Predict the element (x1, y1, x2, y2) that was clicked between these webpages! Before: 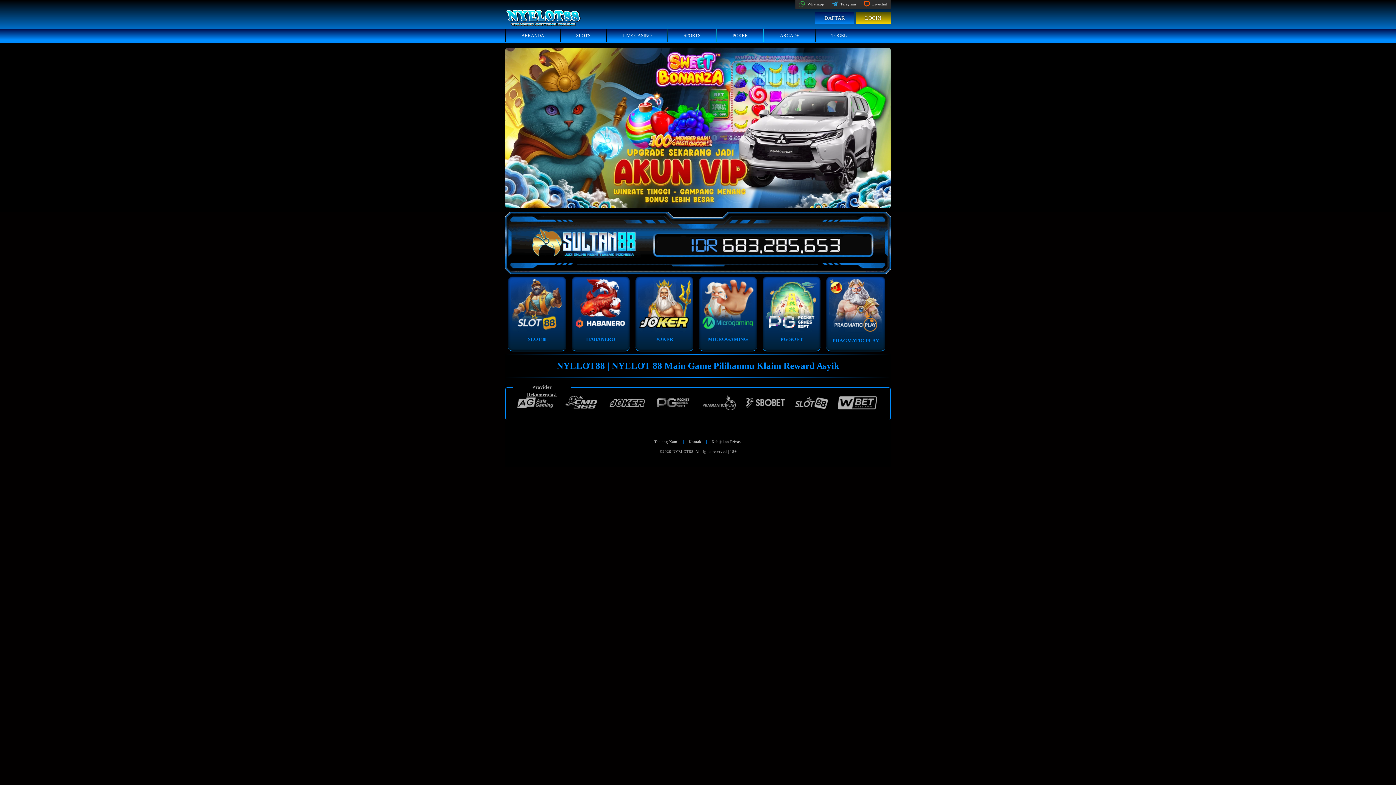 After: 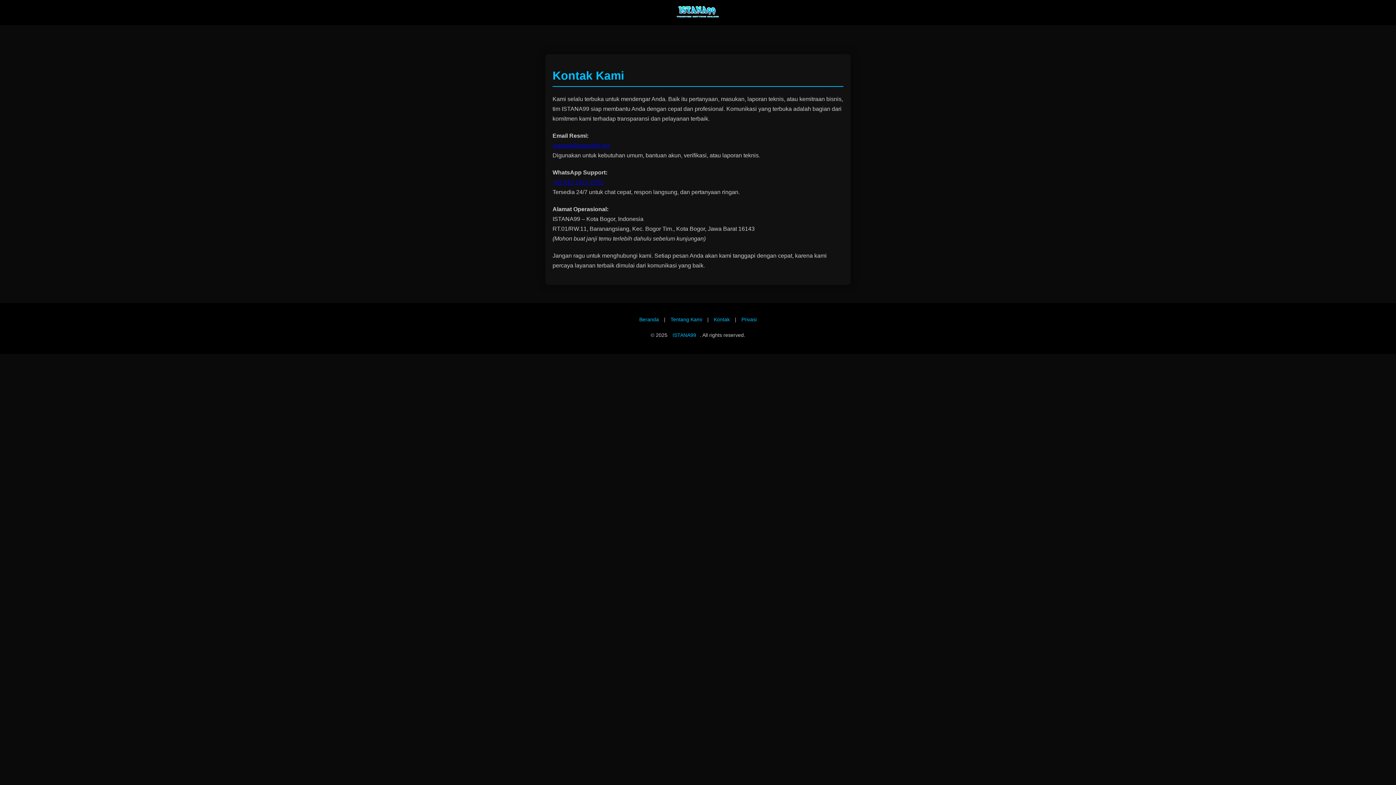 Action: label: Kontak bbox: (688, 439, 701, 443)